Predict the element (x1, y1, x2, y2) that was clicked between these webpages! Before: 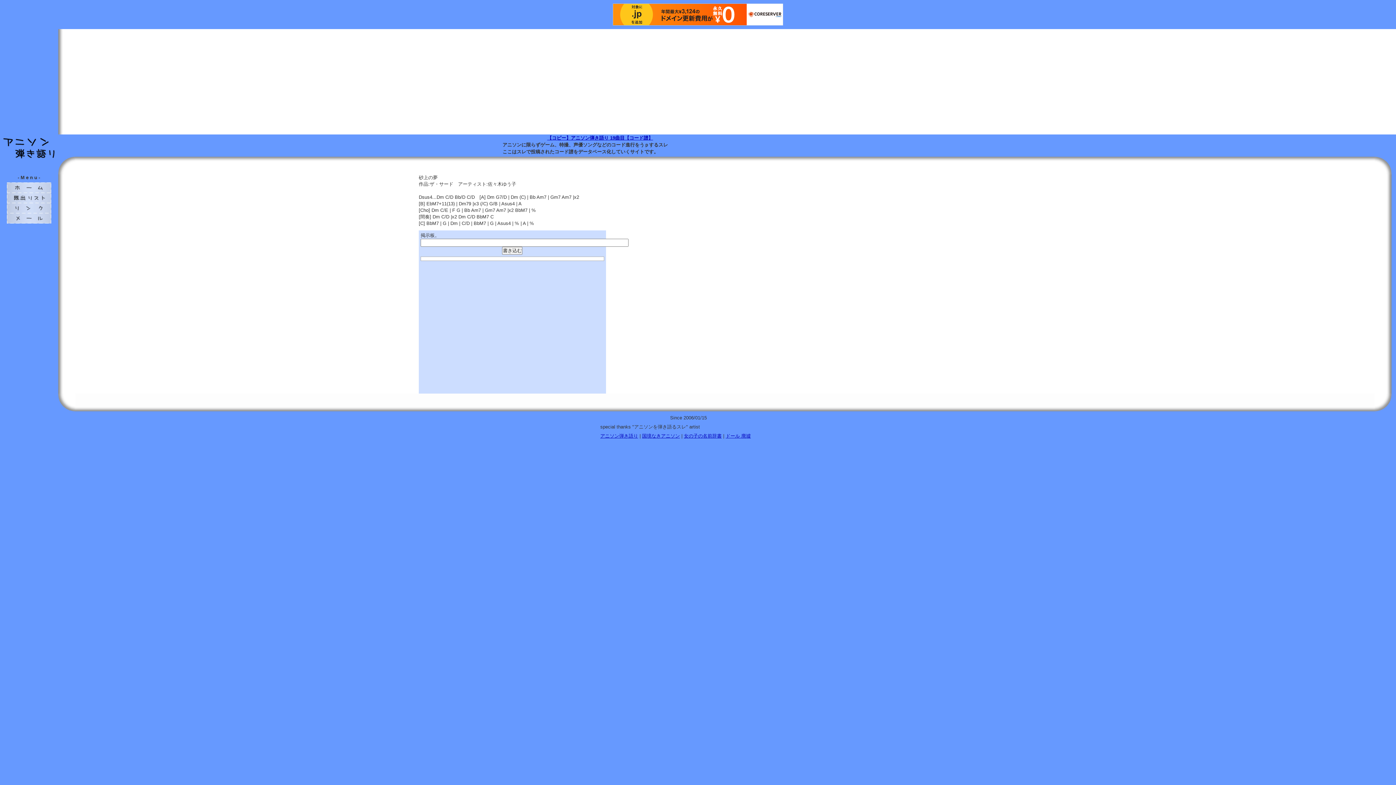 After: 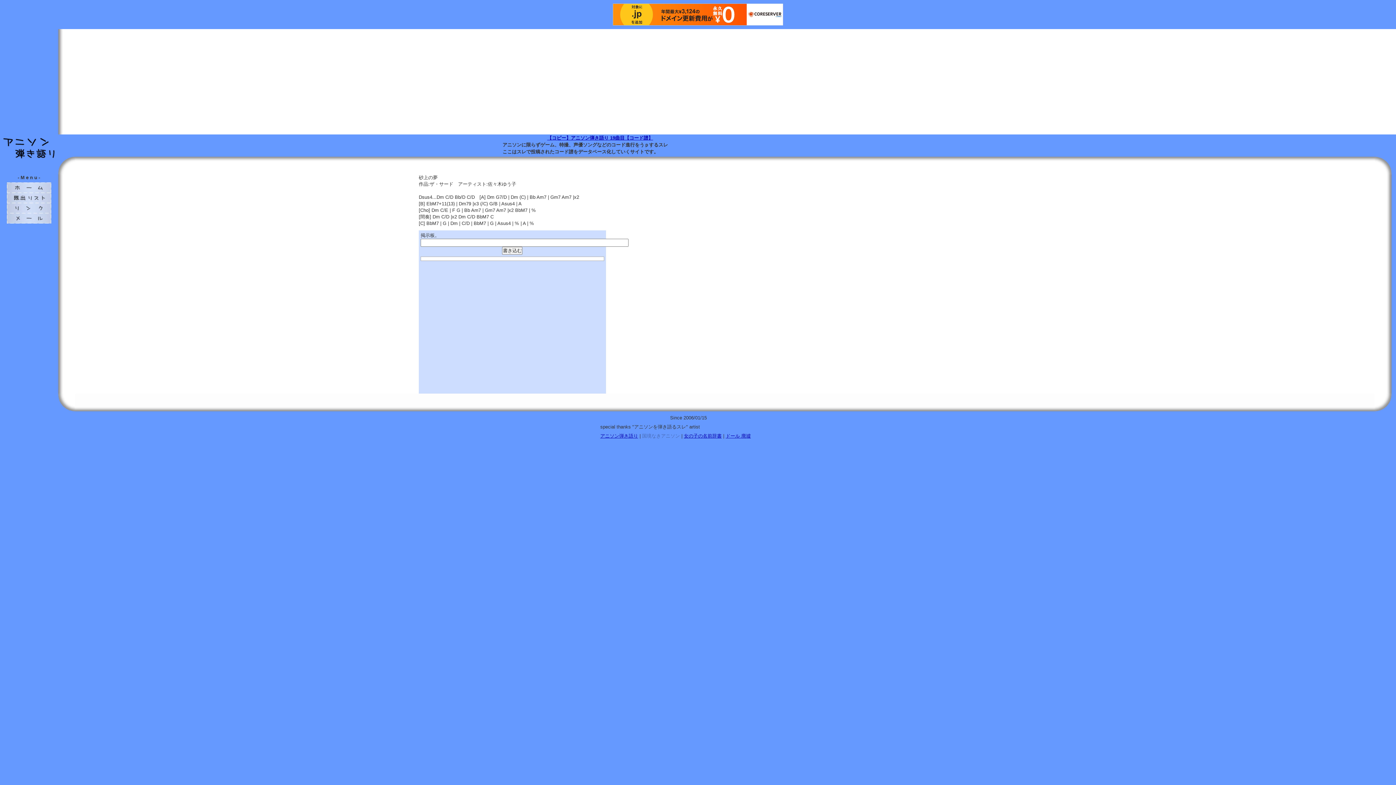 Action: label: 国境なきアニソン bbox: (642, 433, 680, 438)